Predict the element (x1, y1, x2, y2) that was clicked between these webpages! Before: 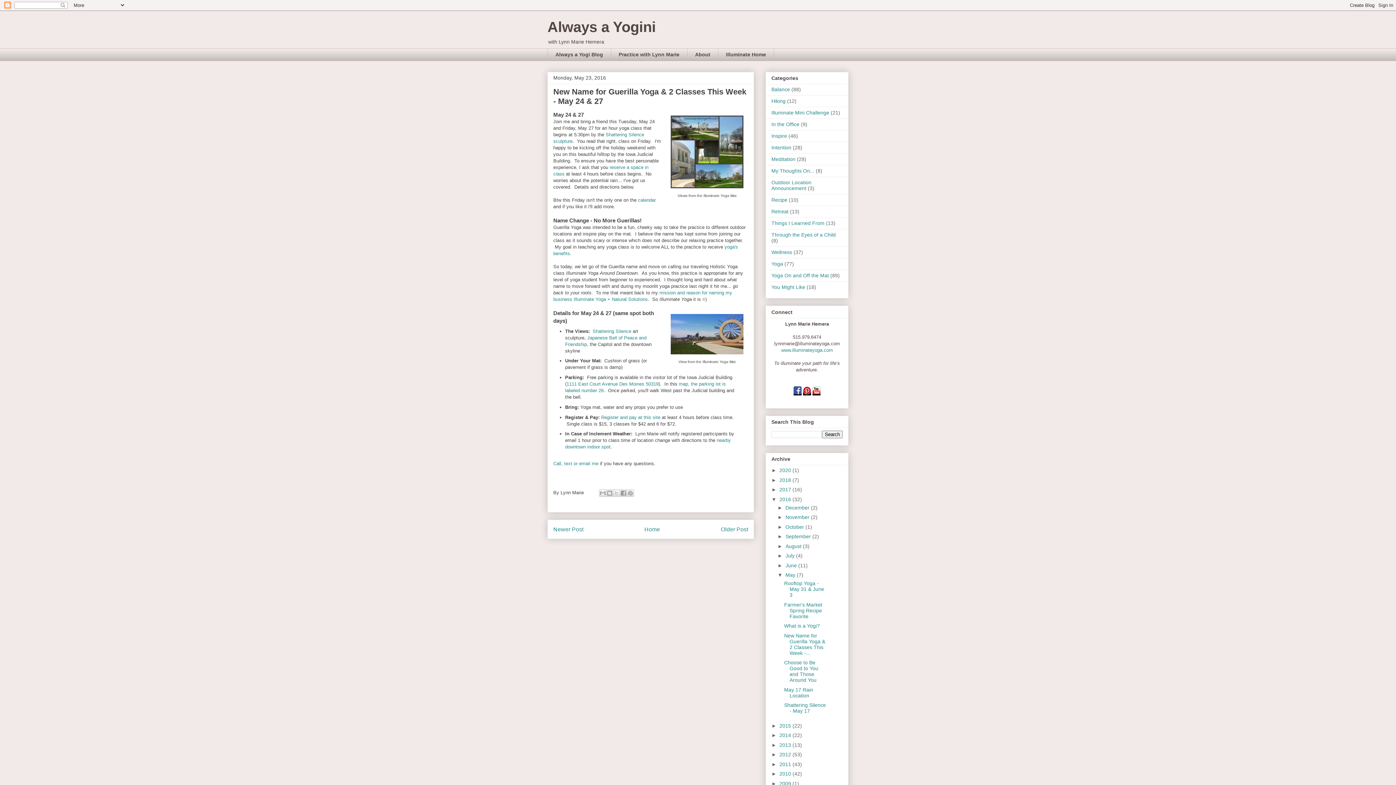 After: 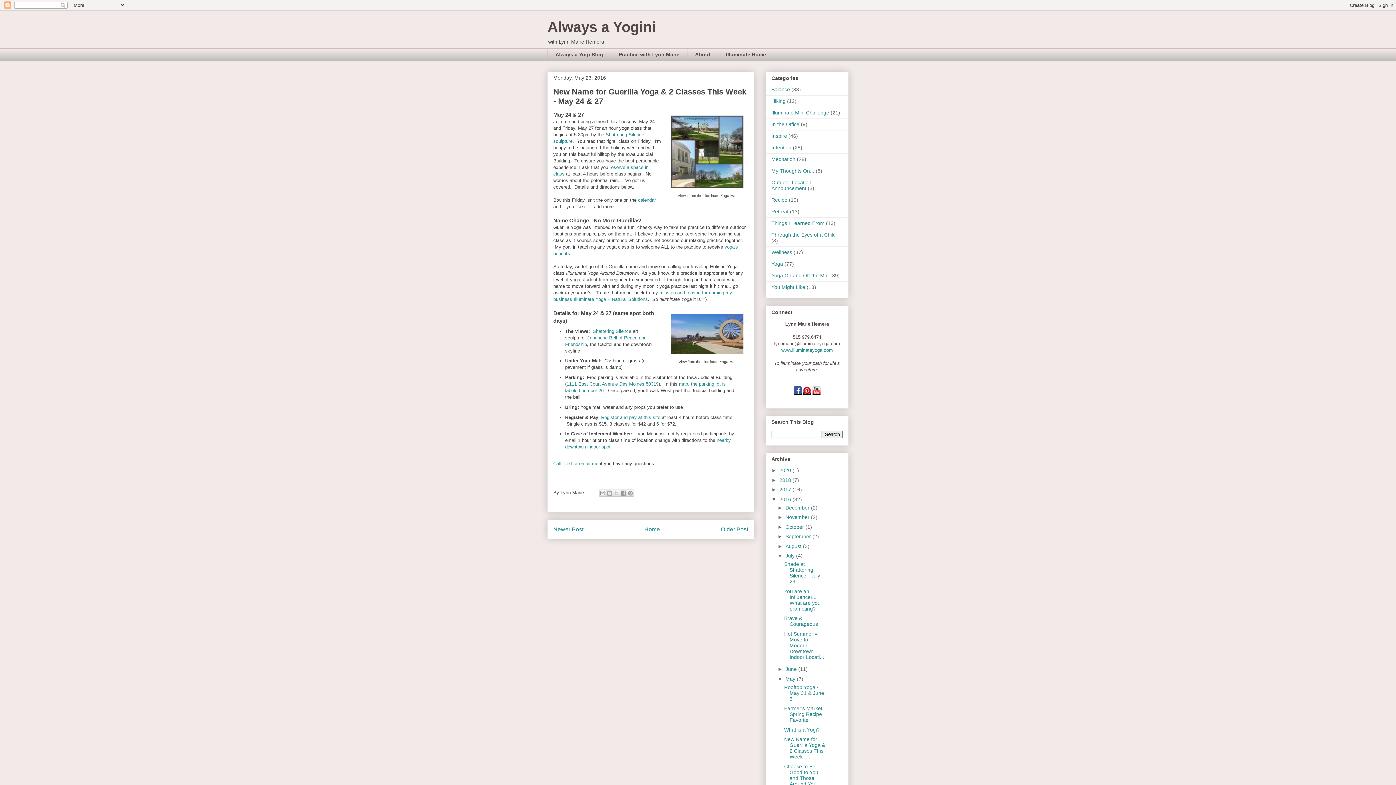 Action: bbox: (777, 553, 785, 559) label: ►  